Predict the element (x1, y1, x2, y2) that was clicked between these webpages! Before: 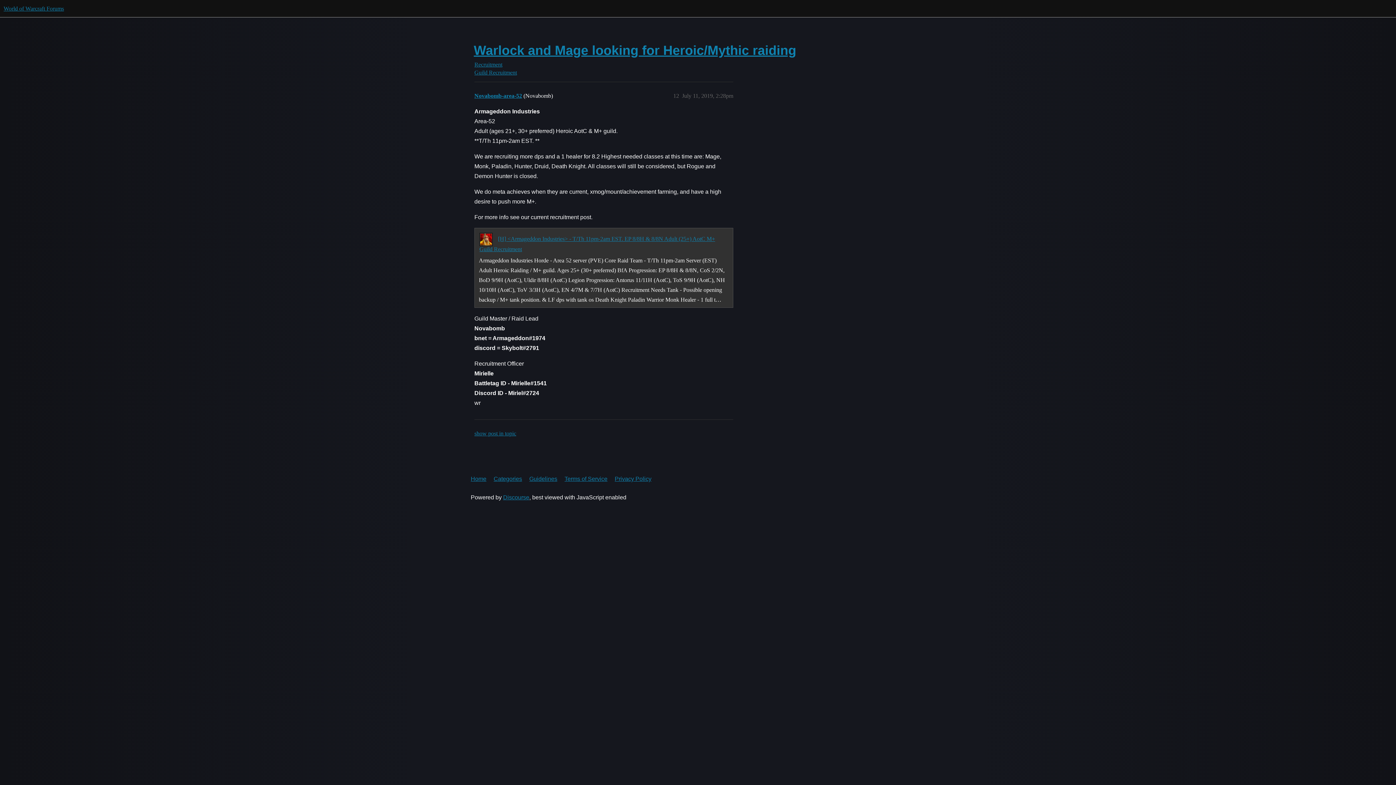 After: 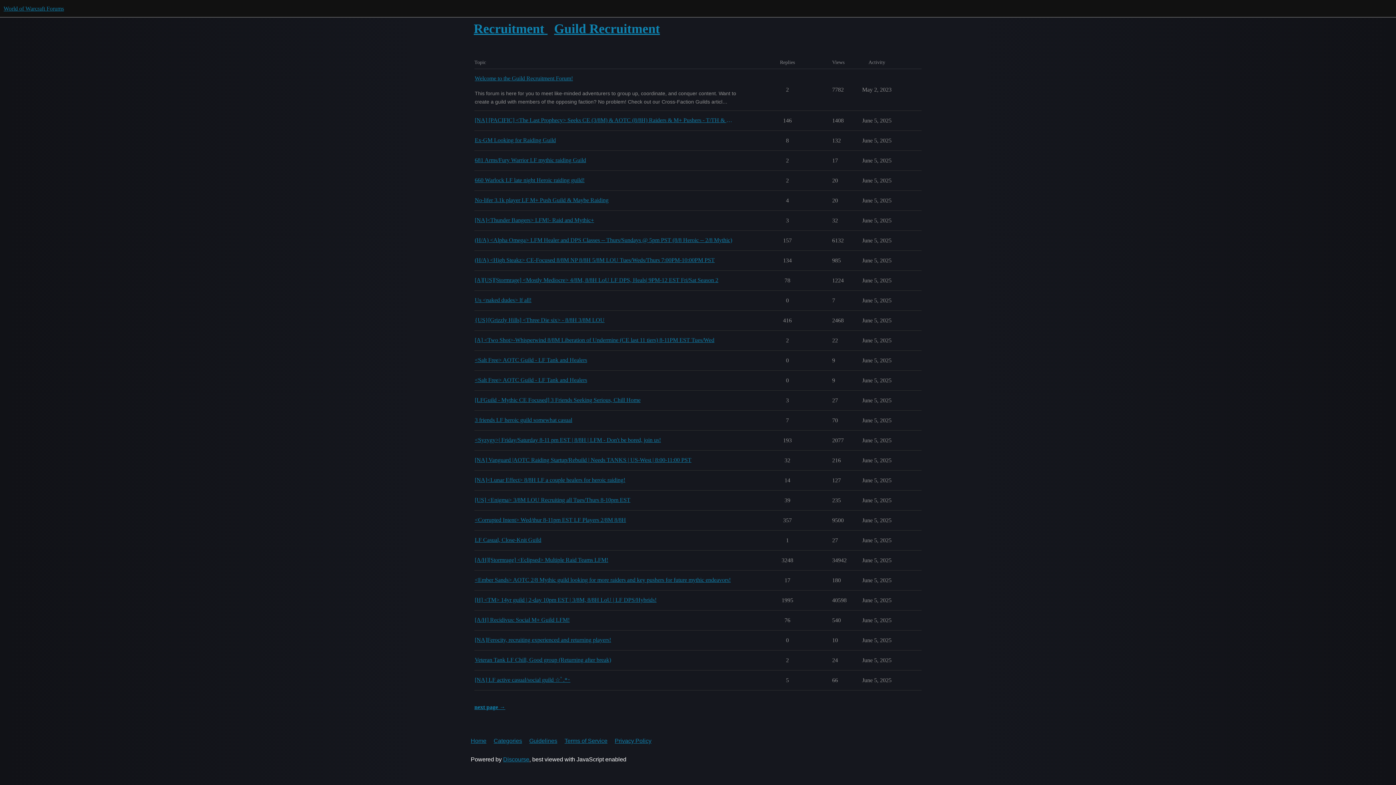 Action: bbox: (474, 61, 921, 68) label: Recruitment